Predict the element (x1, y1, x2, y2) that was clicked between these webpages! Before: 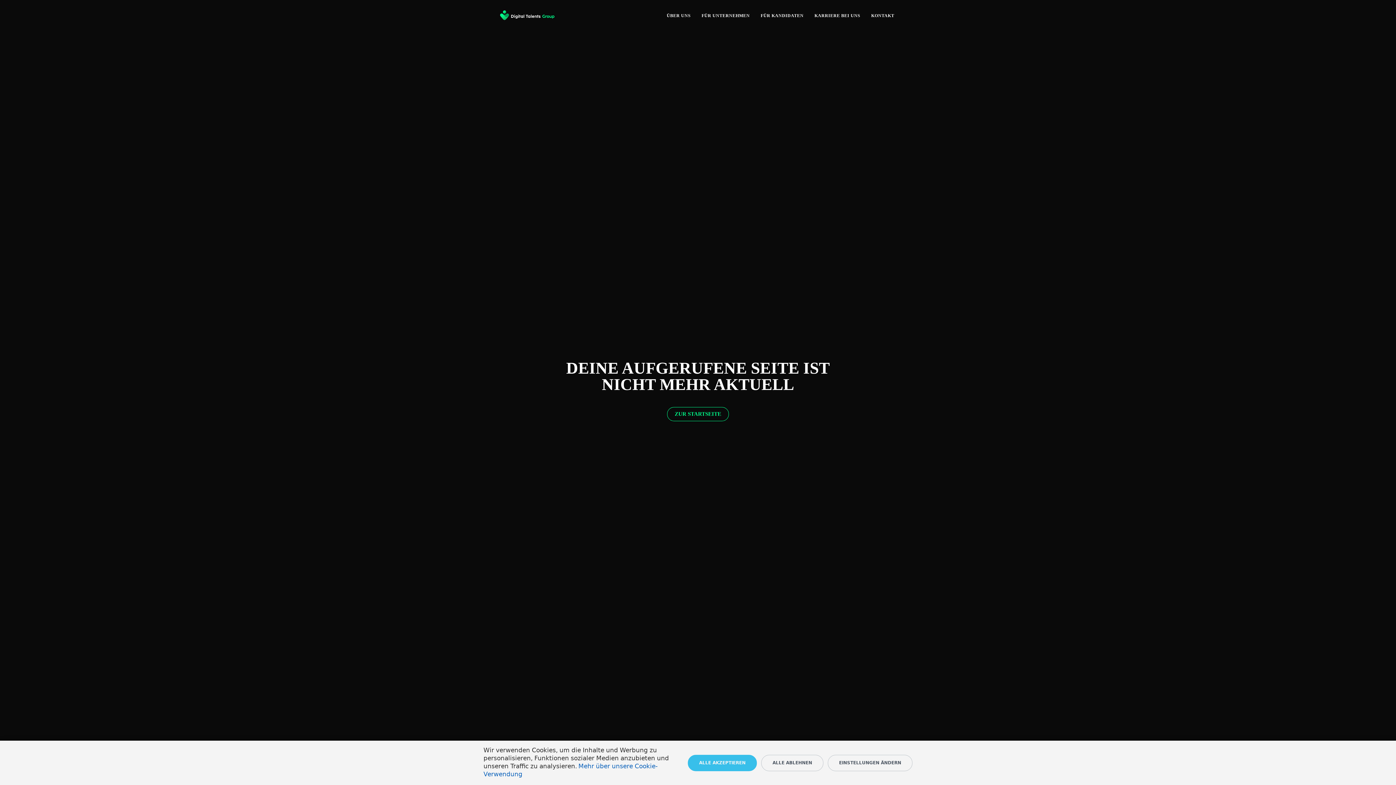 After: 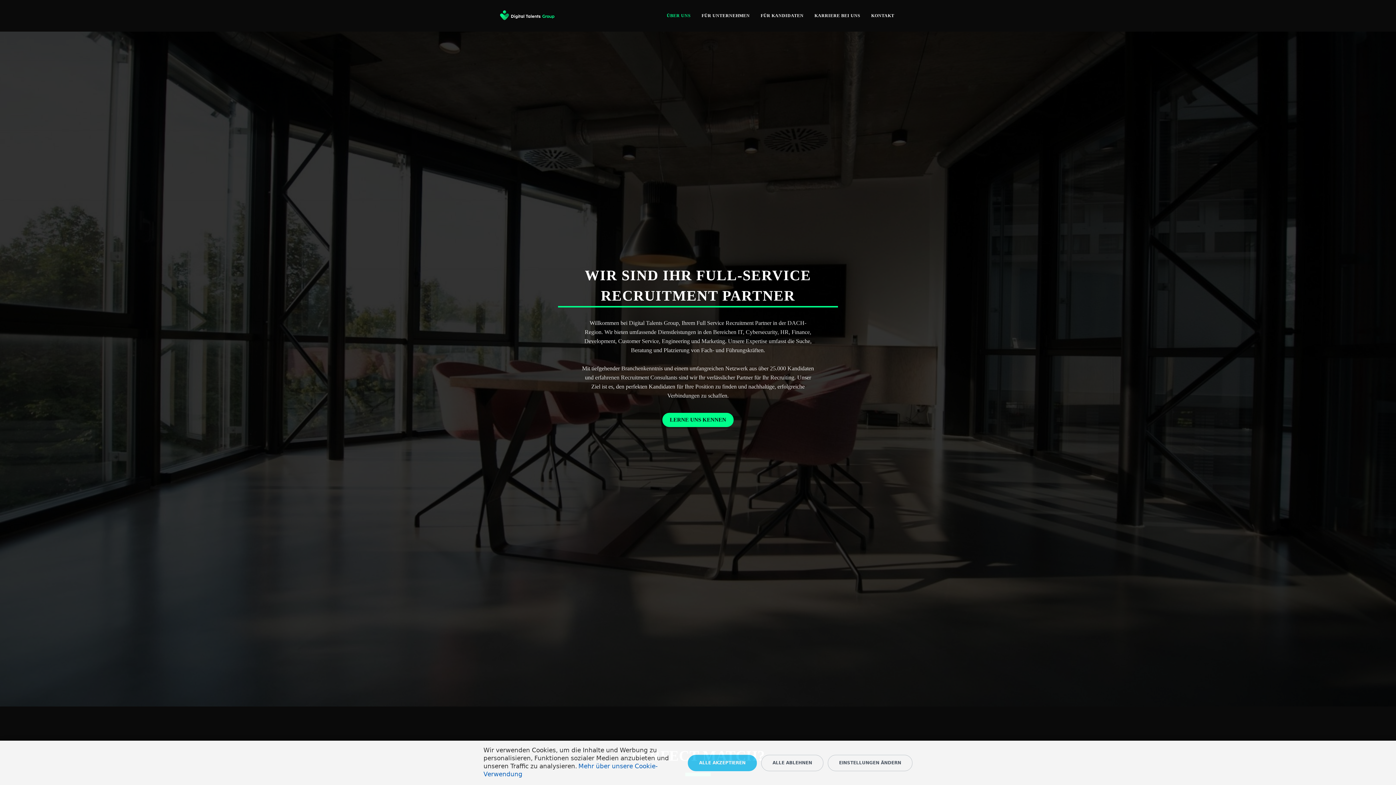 Action: label: ÜBER UNS bbox: (666, 12, 690, 19)